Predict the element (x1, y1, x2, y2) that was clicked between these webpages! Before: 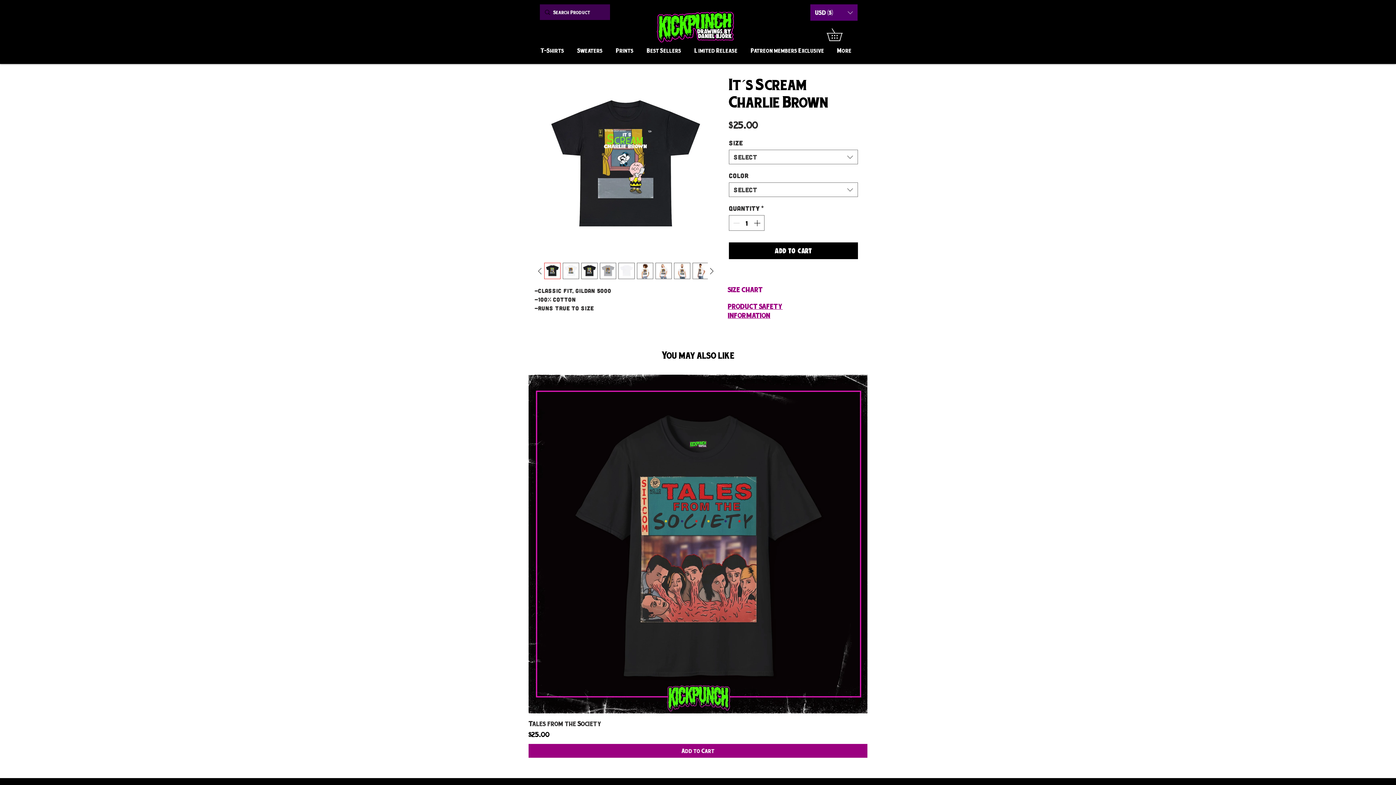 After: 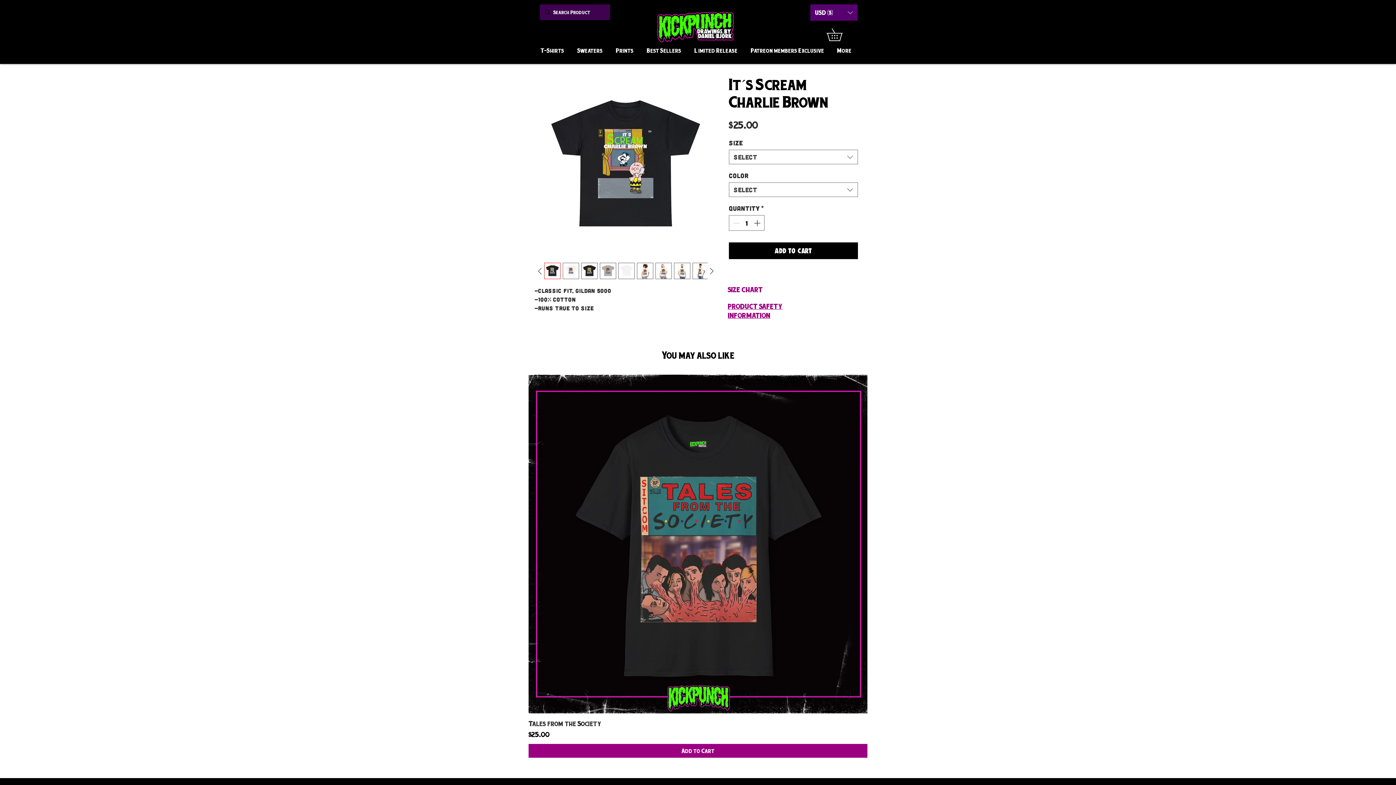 Action: bbox: (618, 263, 634, 279)